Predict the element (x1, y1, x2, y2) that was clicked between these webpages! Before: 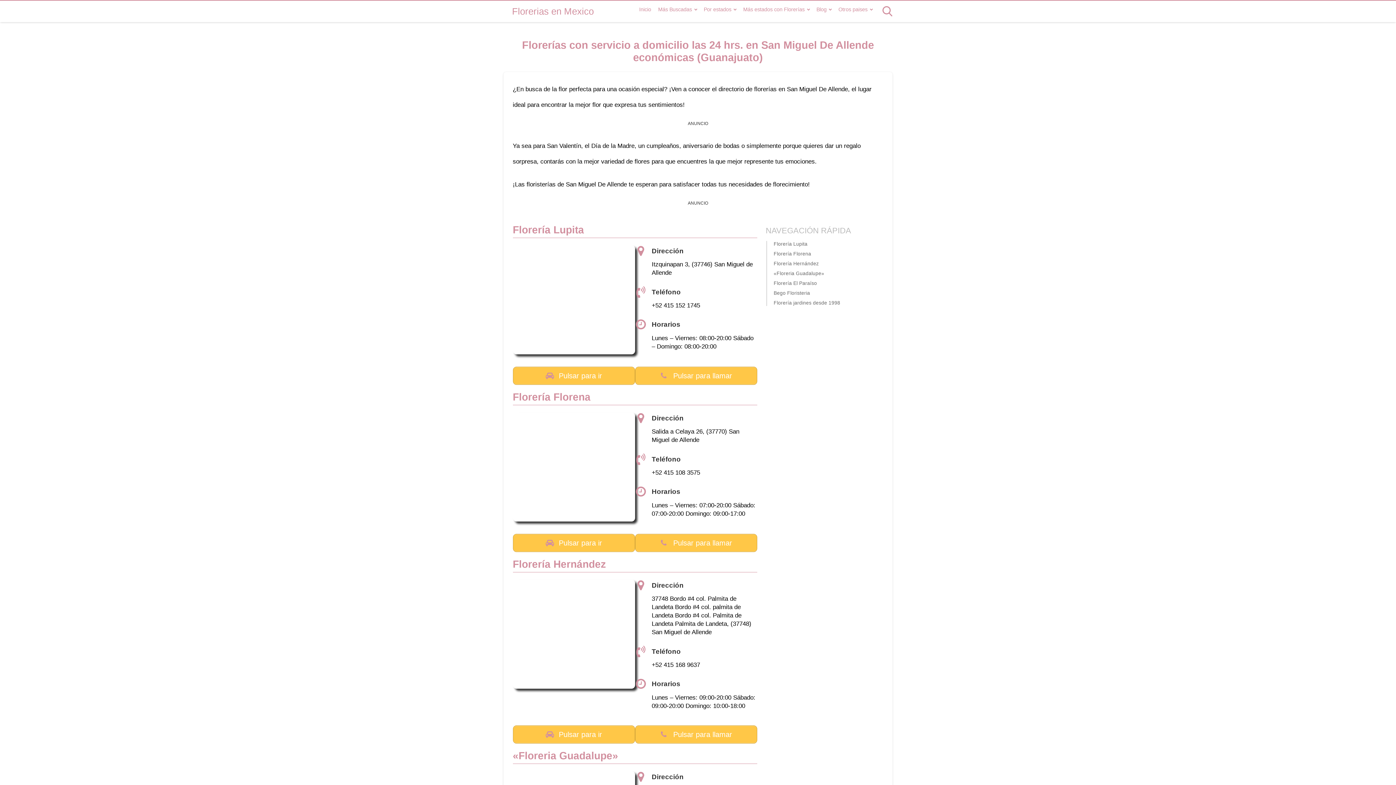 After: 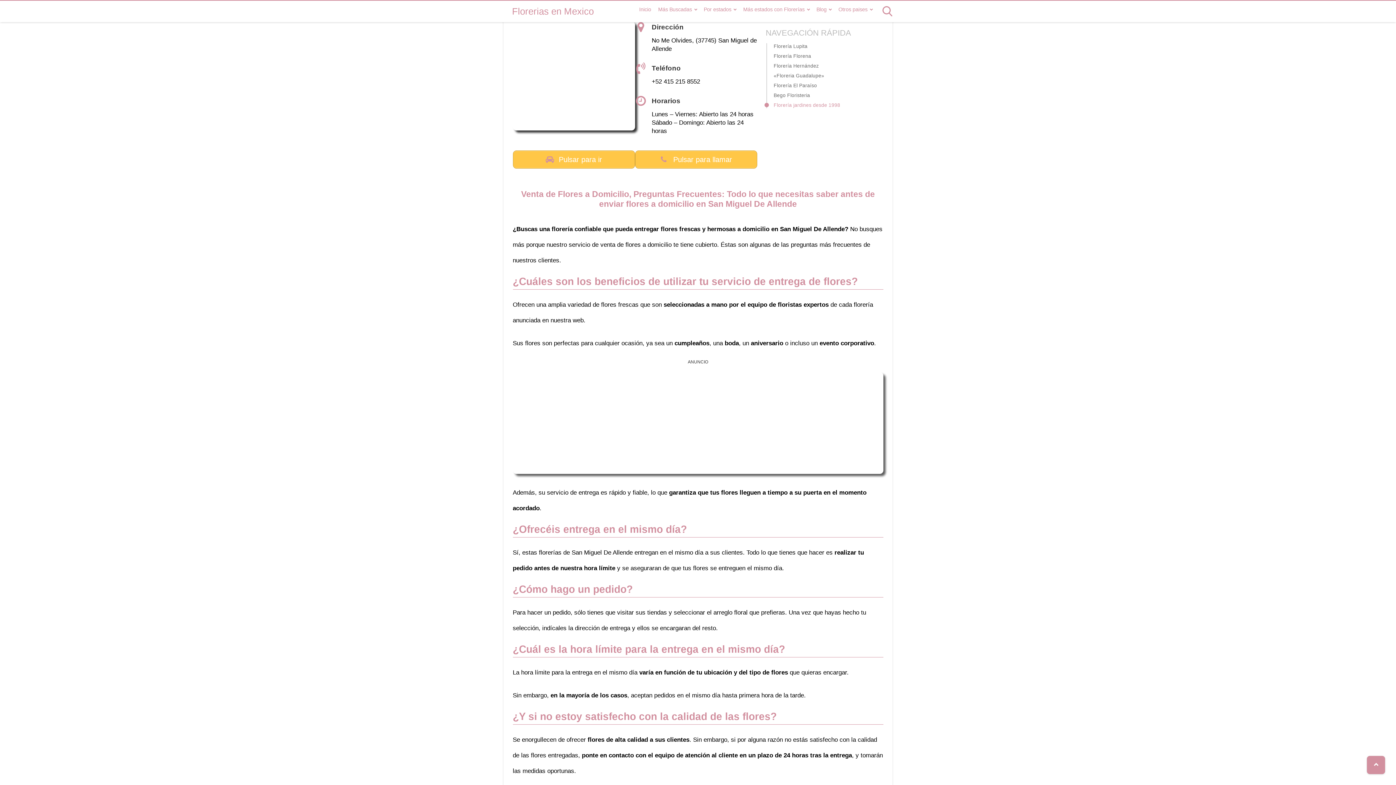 Action: label: Florería jardines desde 1998 bbox: (773, 299, 876, 306)